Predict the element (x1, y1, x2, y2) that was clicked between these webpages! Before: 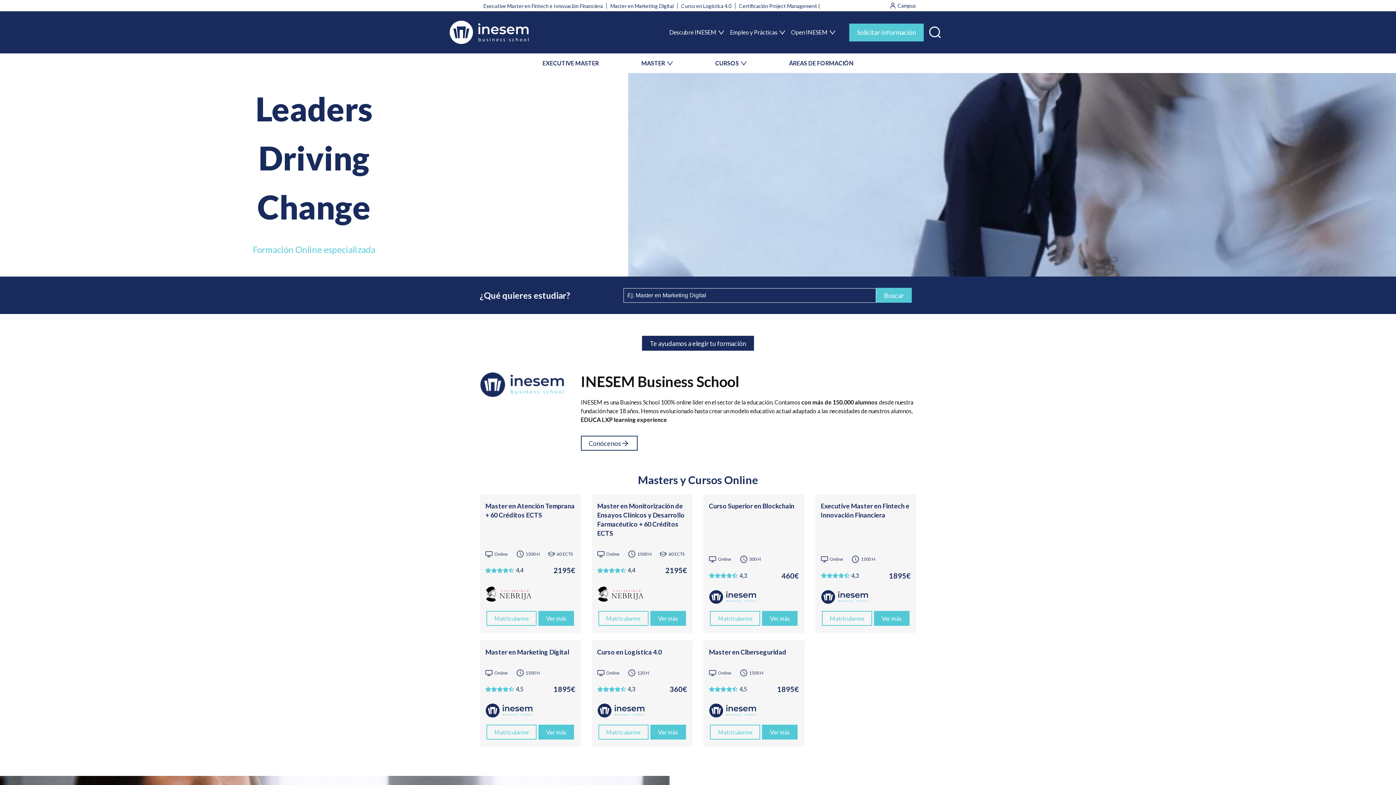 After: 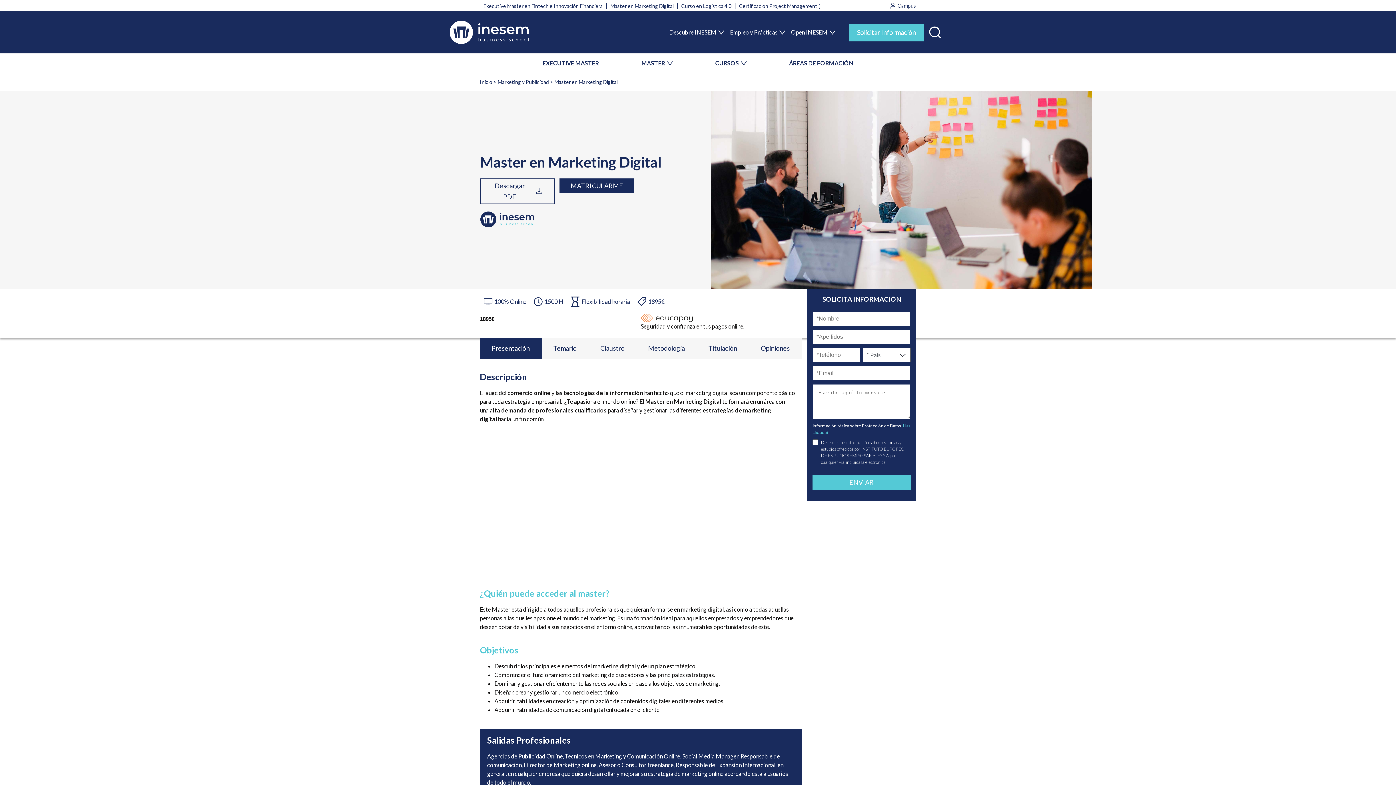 Action: bbox: (538, 725, 574, 740) label: Ver más